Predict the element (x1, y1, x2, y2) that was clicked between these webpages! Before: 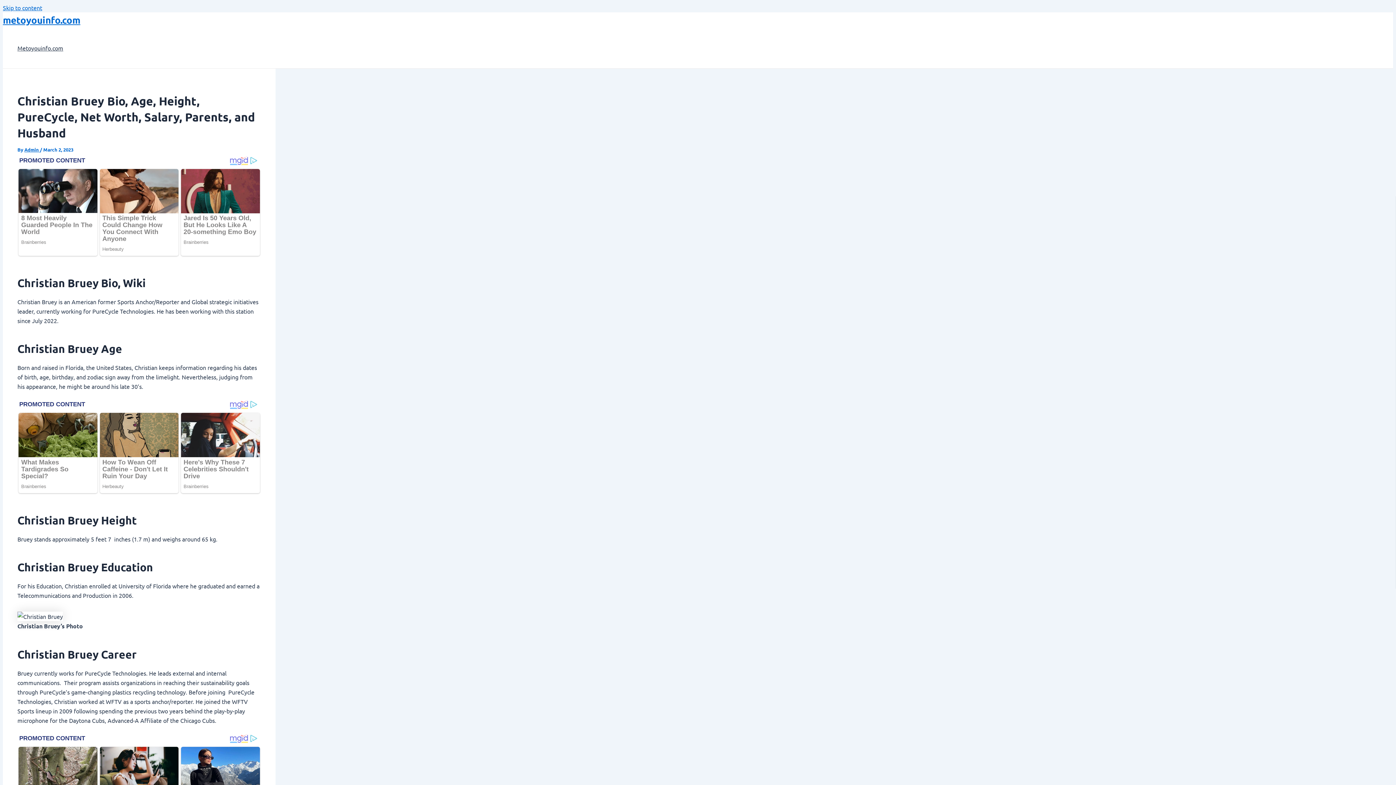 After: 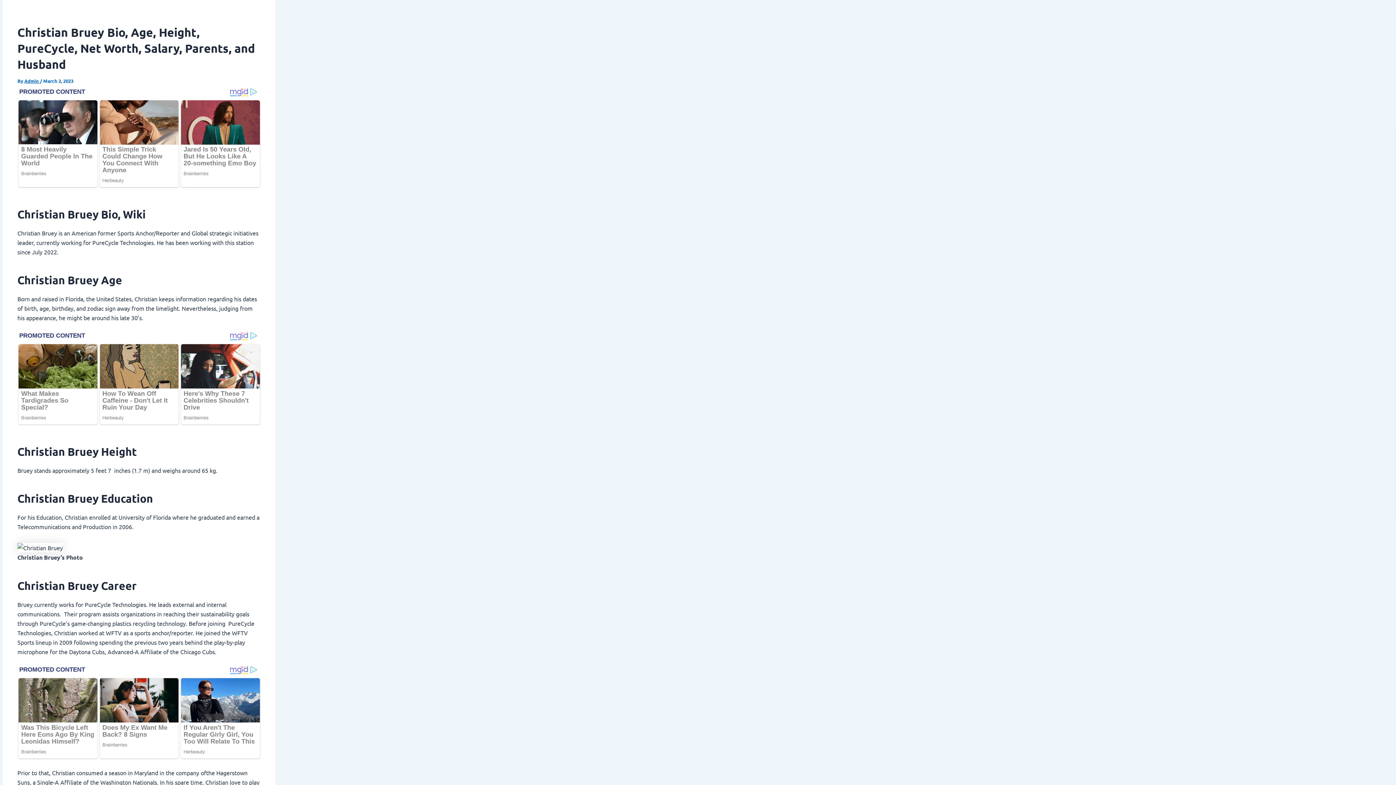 Action: label: Skip to content bbox: (2, 4, 42, 11)